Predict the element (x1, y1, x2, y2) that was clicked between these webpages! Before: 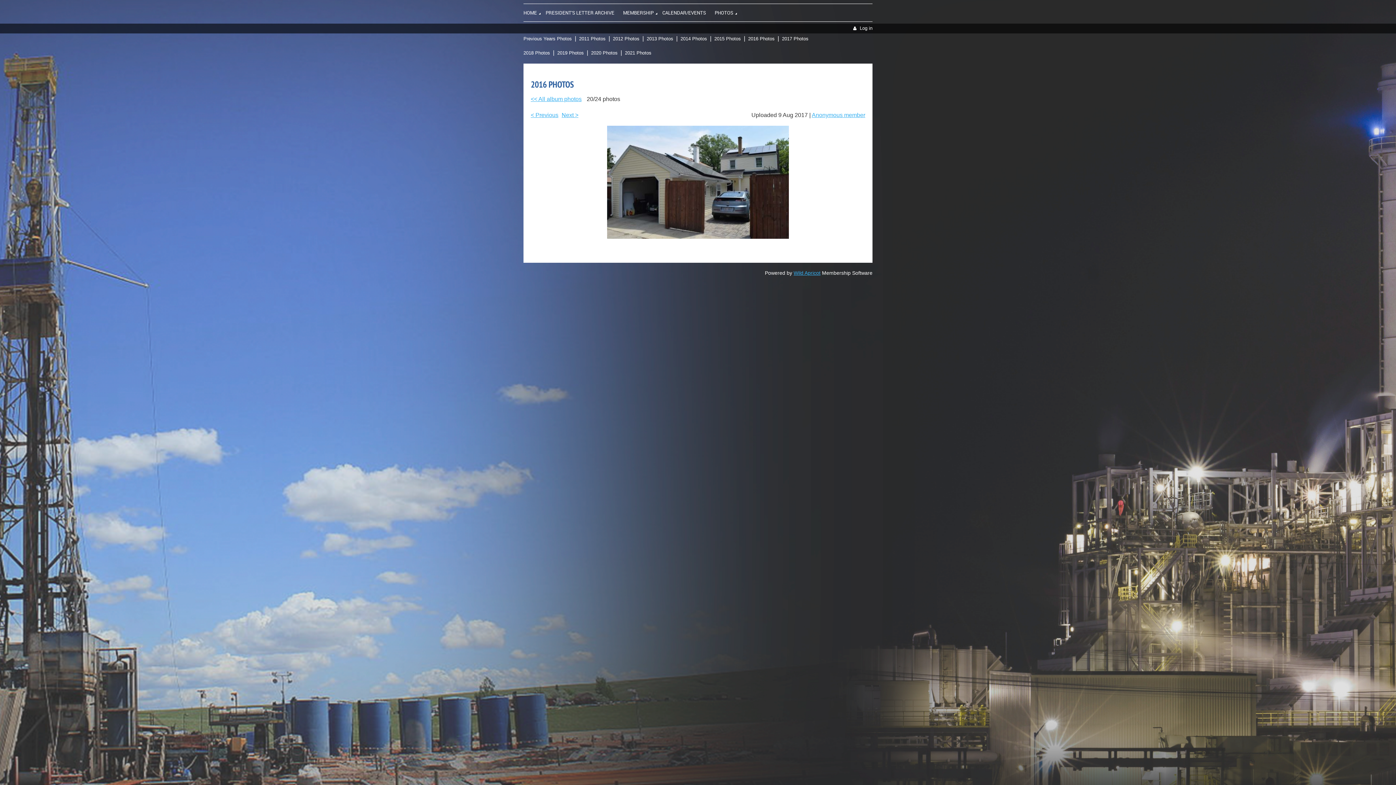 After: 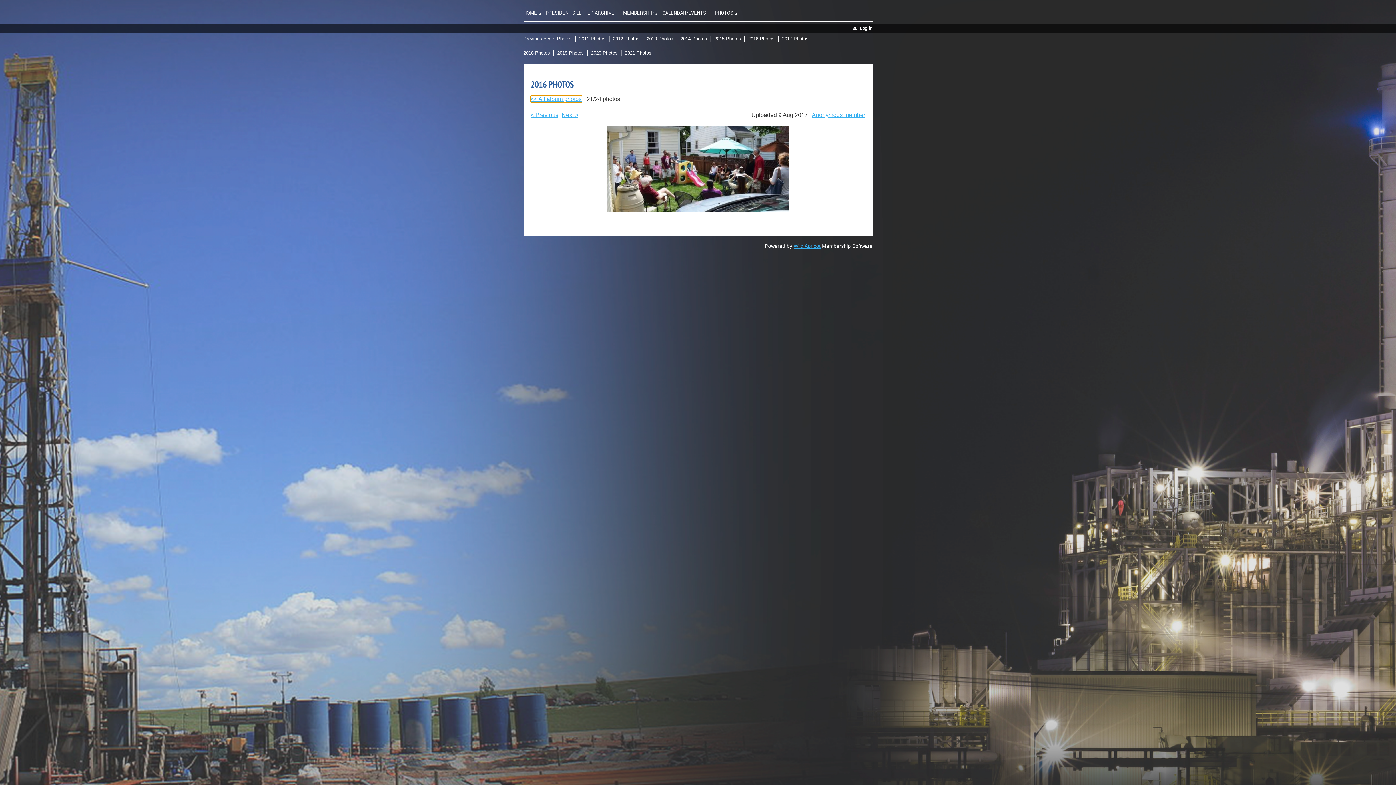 Action: label: Next > bbox: (561, 112, 578, 118)